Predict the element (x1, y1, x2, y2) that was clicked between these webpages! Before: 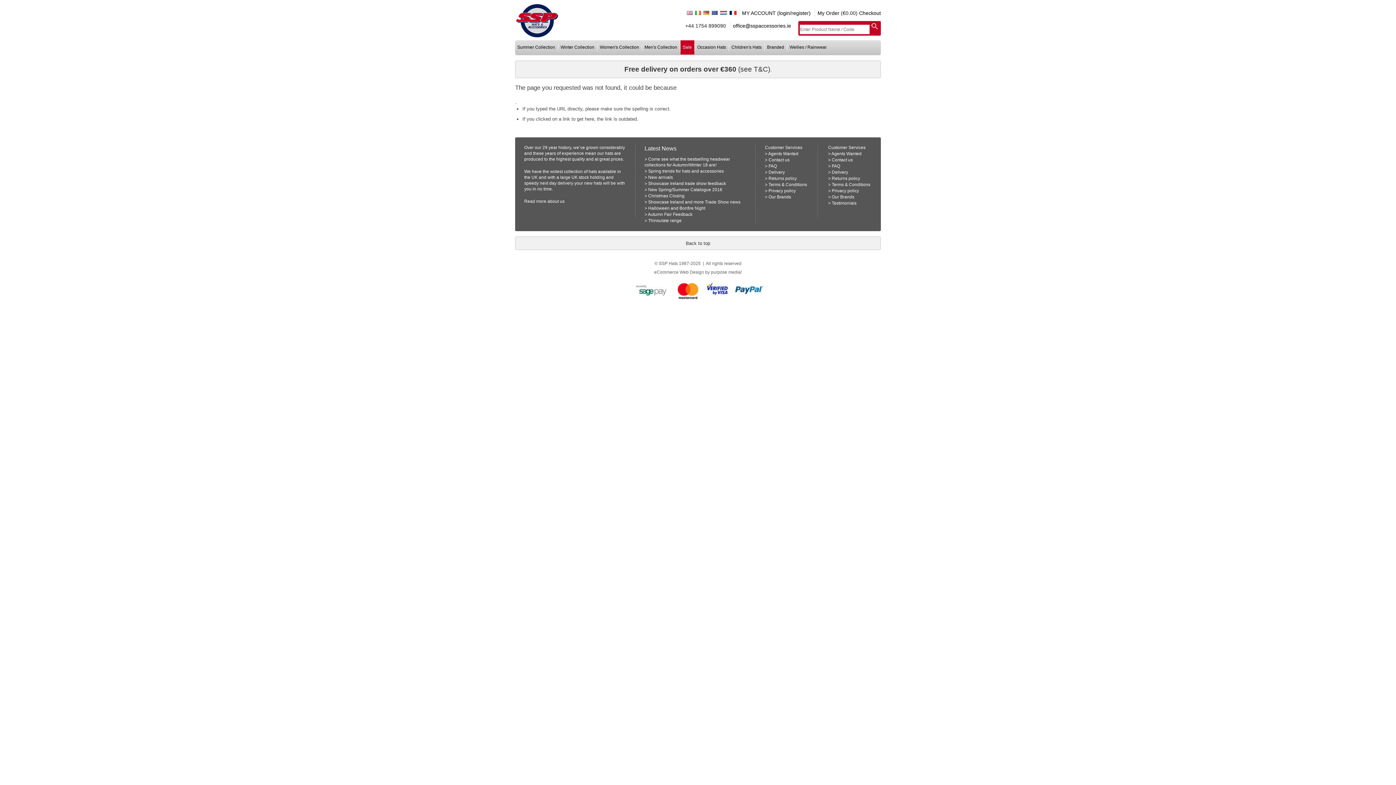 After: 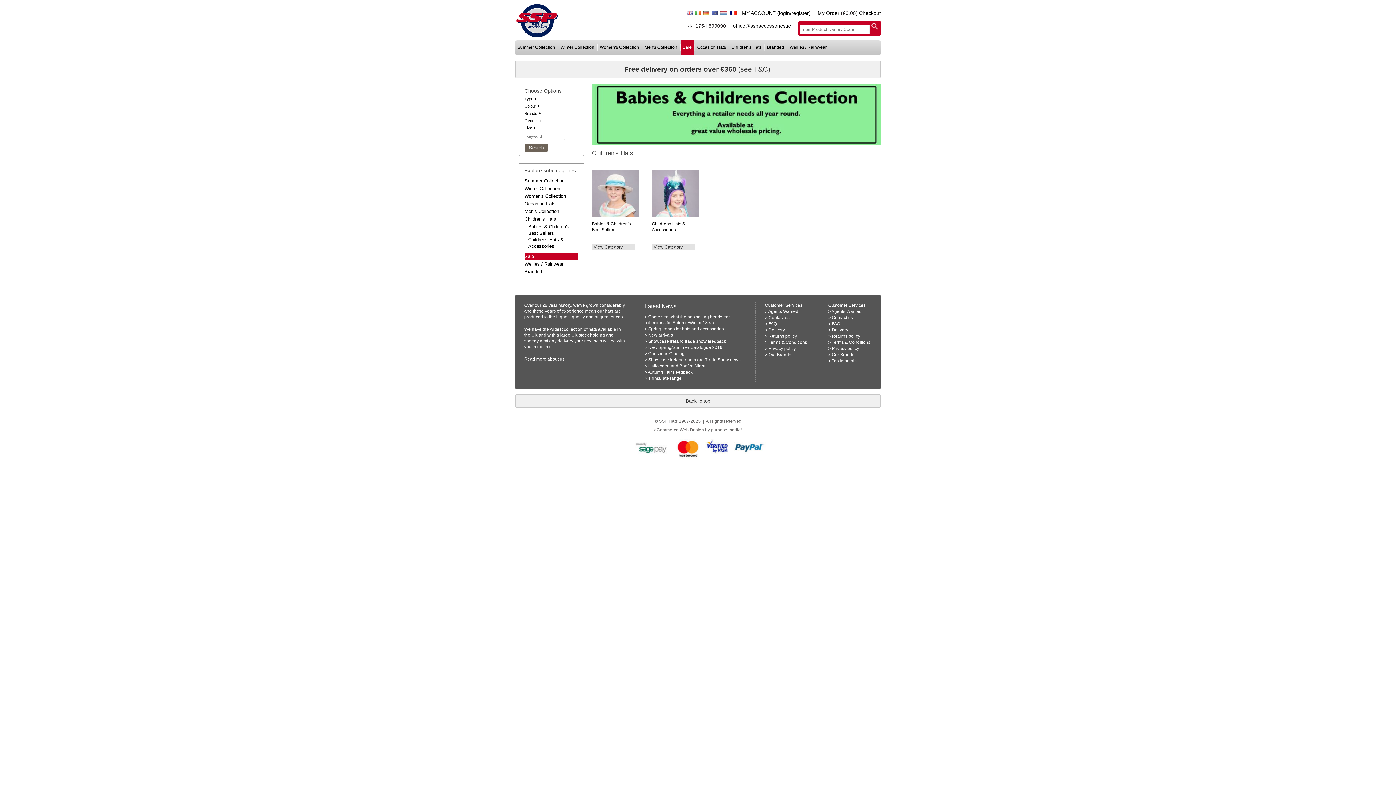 Action: label: Children's Hats bbox: (729, 40, 764, 54)